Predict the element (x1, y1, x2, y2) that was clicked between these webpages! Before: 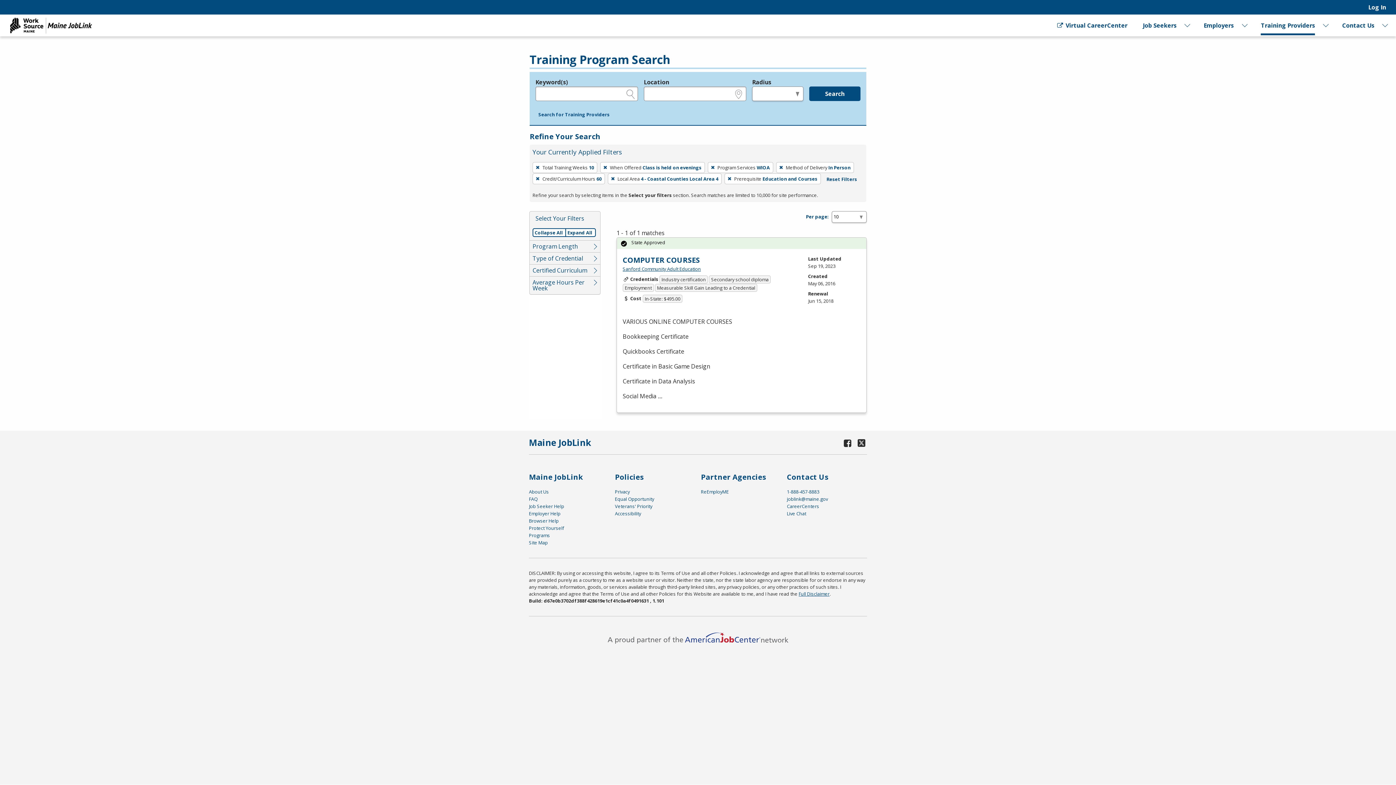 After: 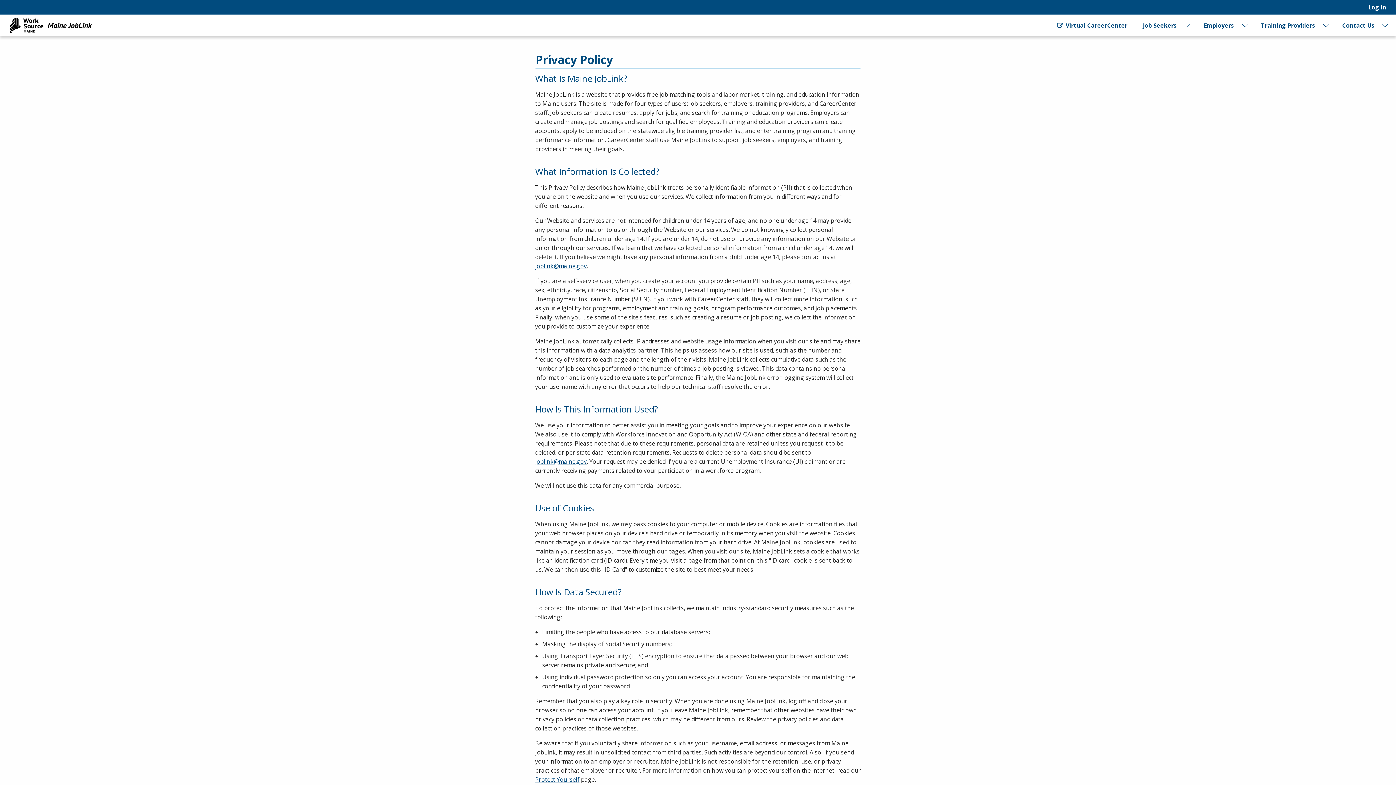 Action: label: Privacy bbox: (615, 488, 630, 495)